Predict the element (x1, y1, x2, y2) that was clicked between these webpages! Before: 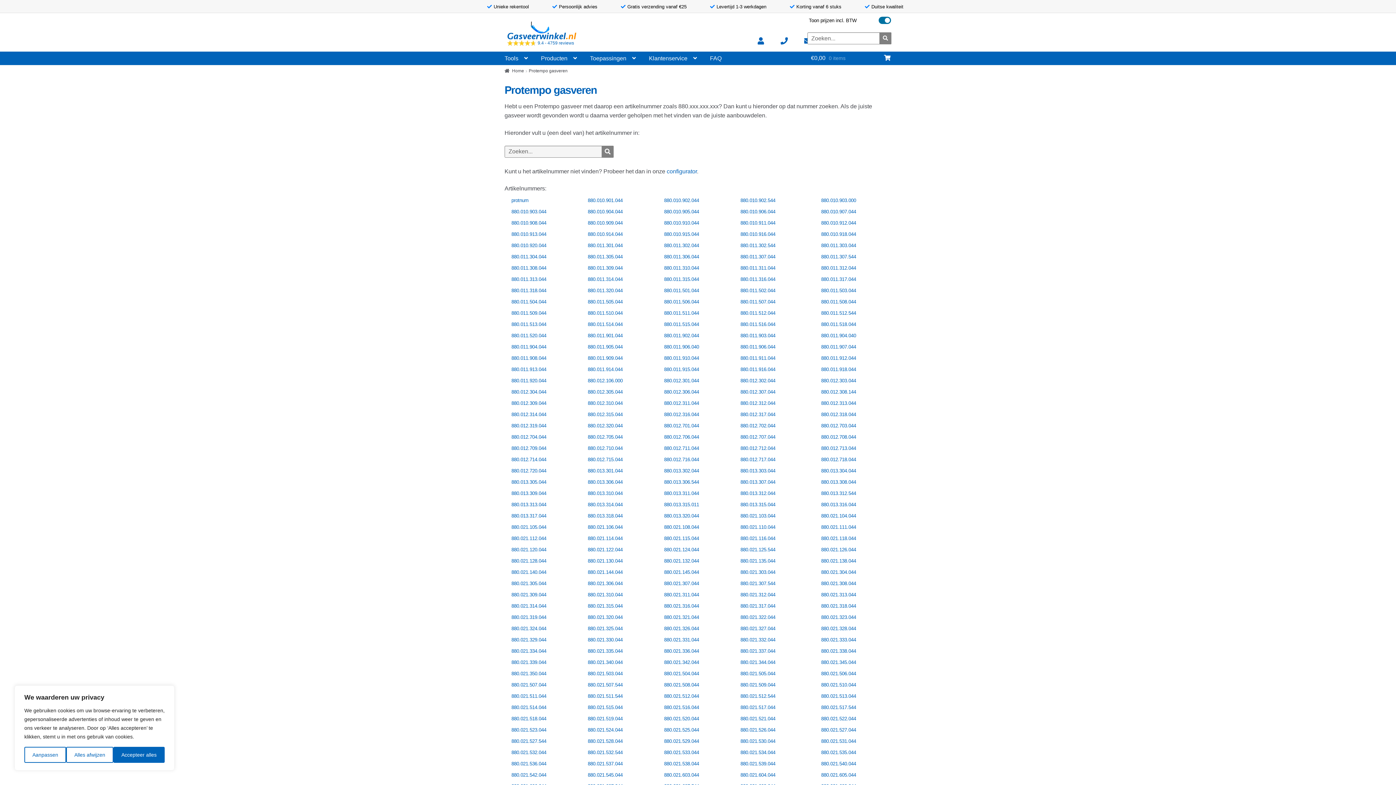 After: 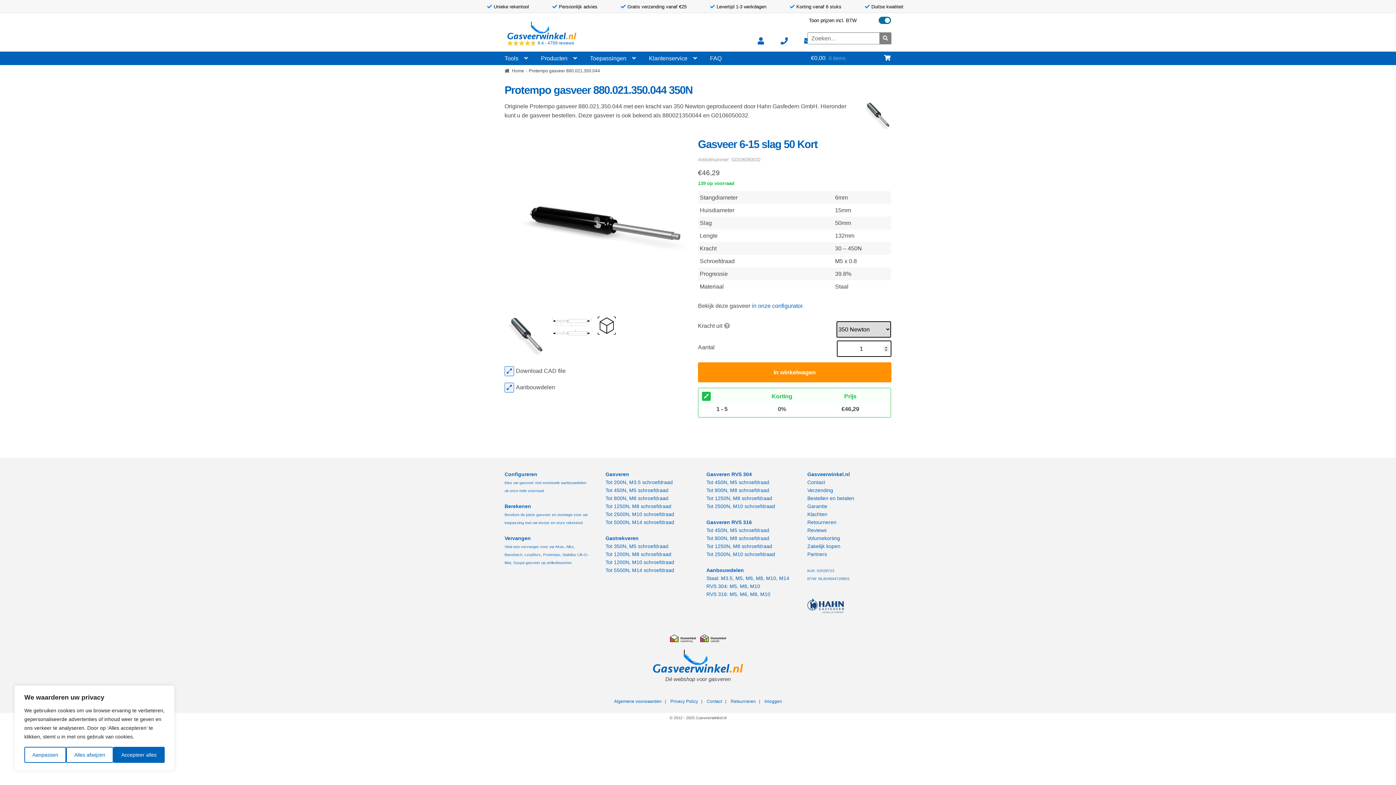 Action: label: 880.021.350.044 bbox: (511, 671, 546, 676)